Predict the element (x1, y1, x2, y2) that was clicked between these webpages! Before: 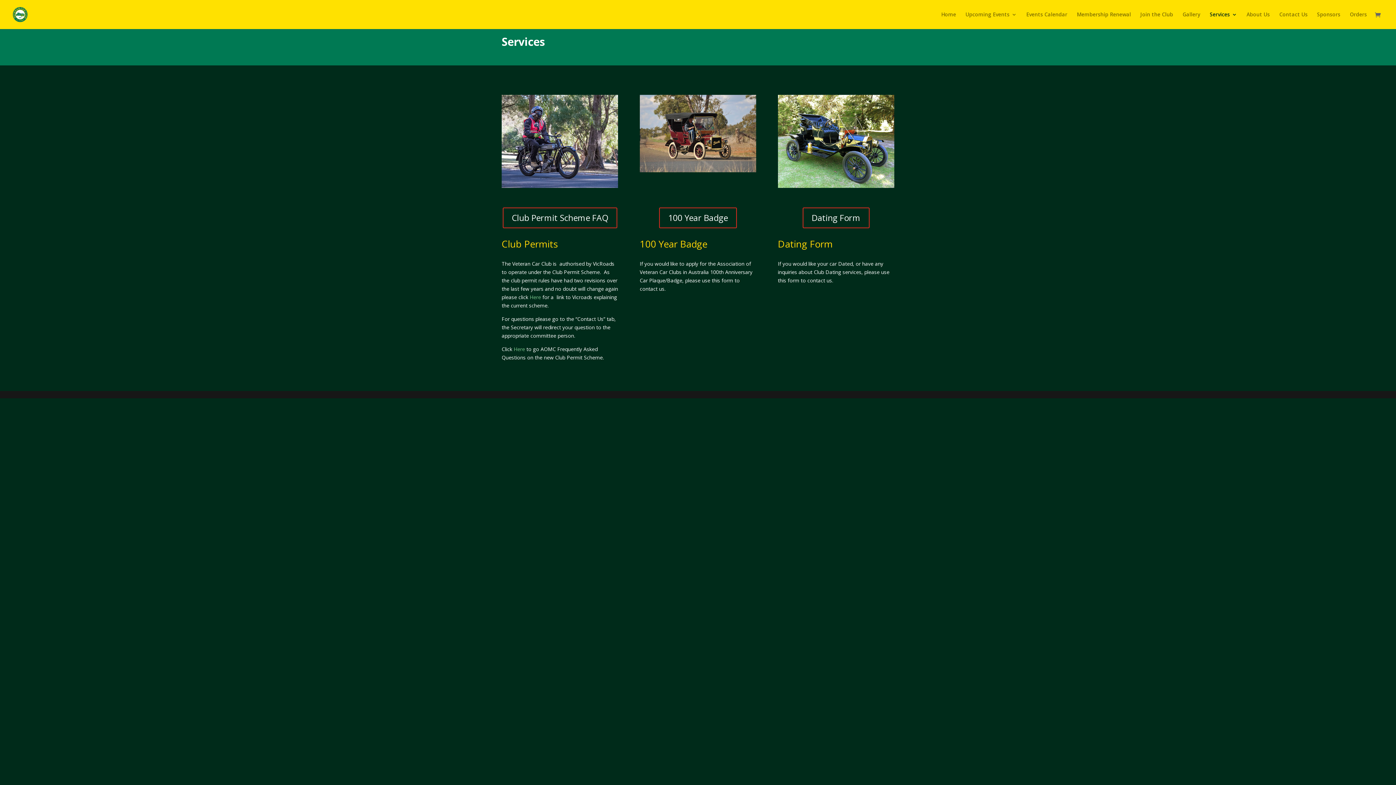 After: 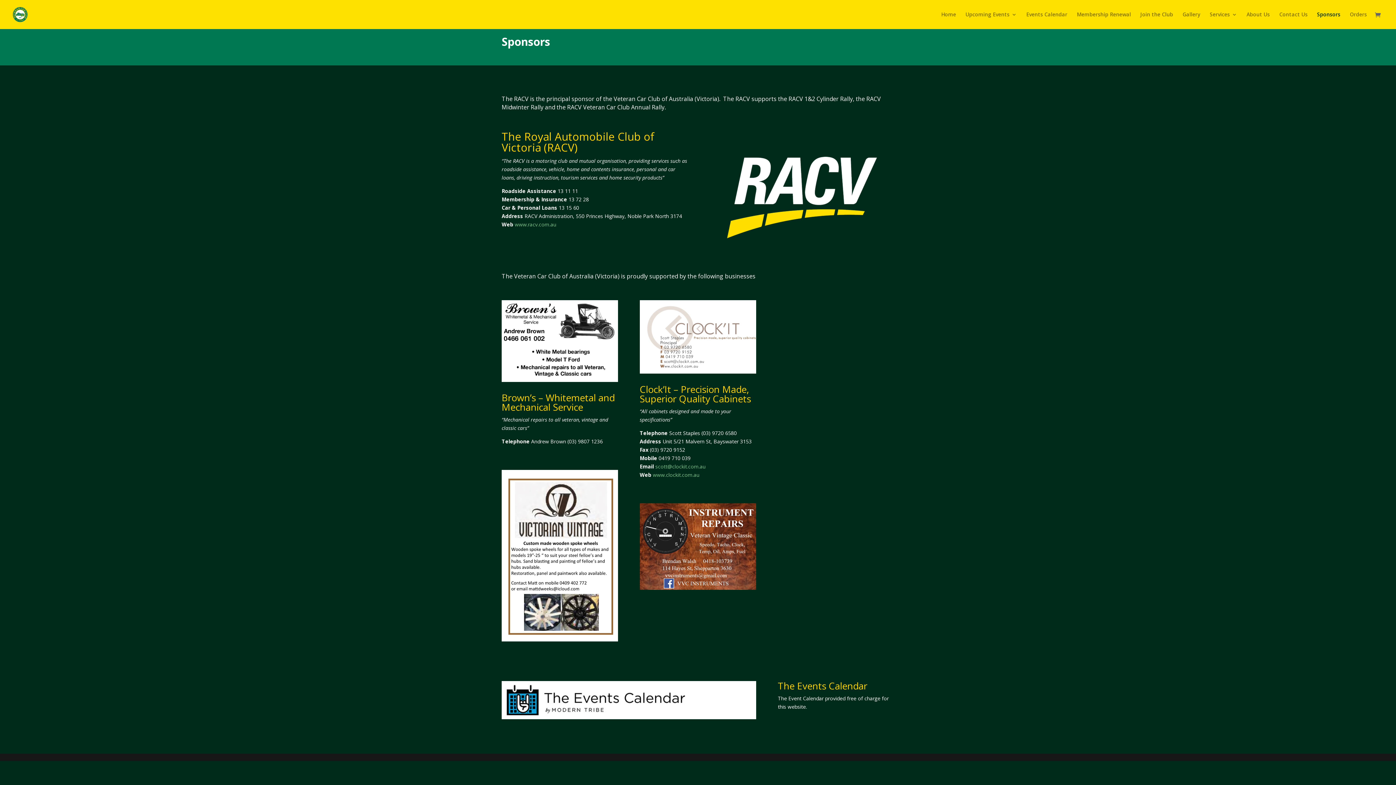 Action: label: Sponsors bbox: (1317, 12, 1340, 29)